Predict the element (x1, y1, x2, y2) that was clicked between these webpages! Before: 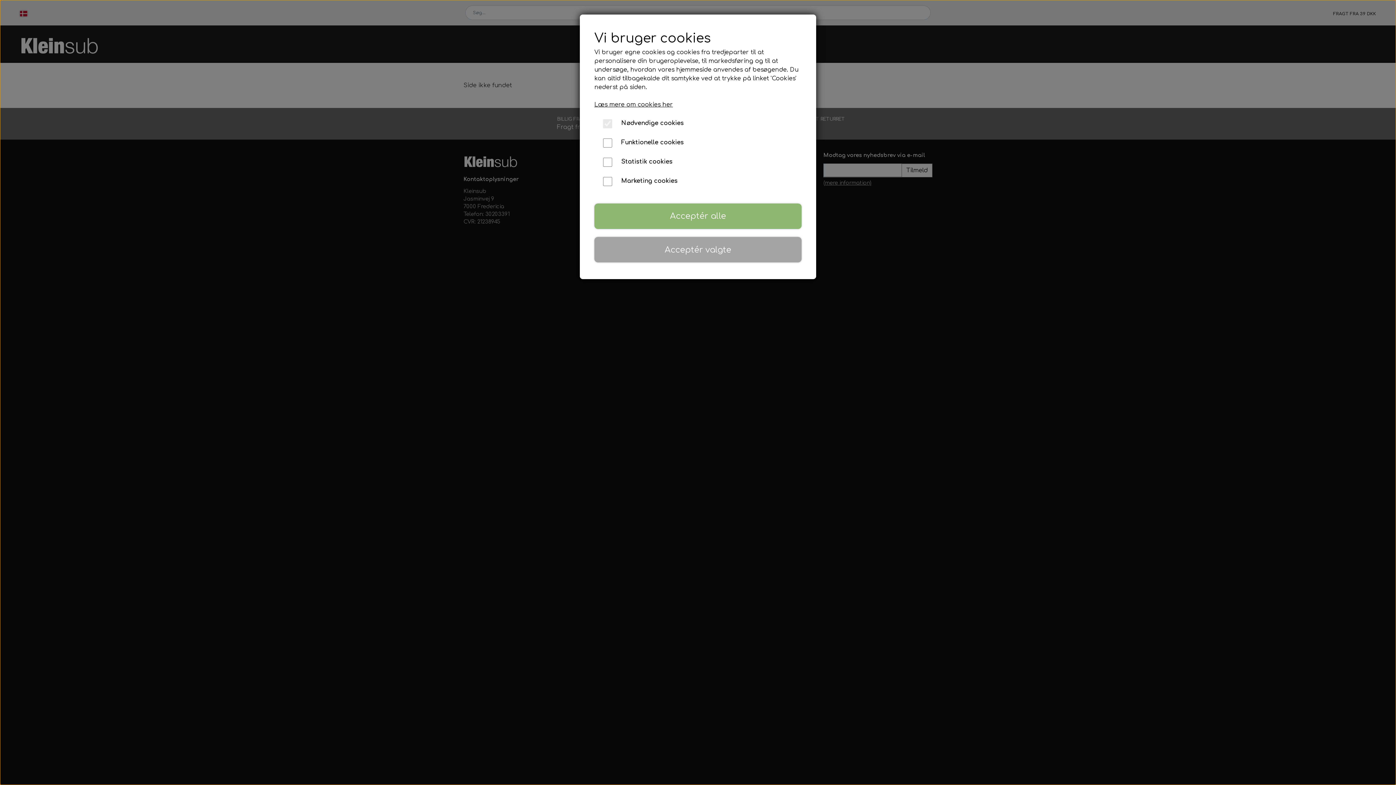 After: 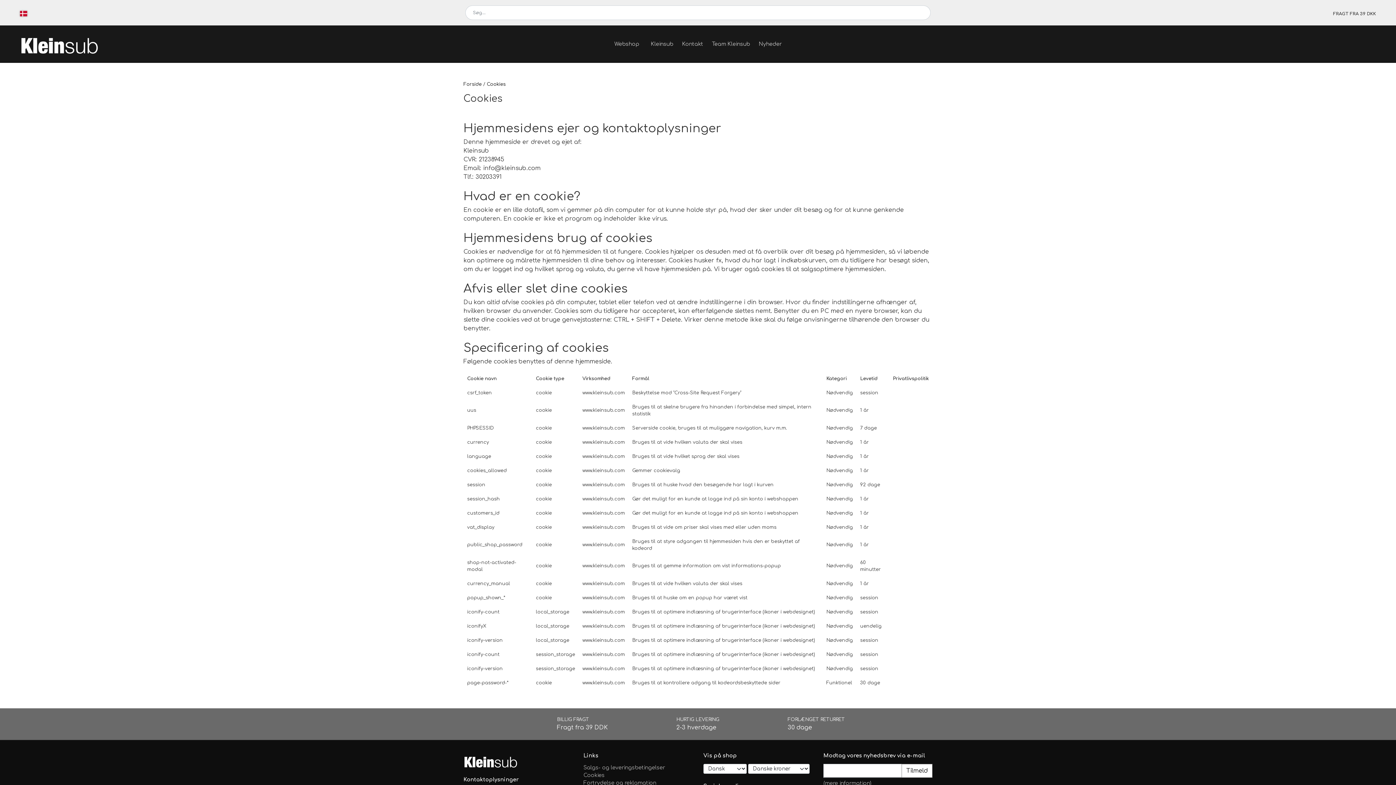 Action: bbox: (594, 101, 673, 108) label: Læs mere om cookies her